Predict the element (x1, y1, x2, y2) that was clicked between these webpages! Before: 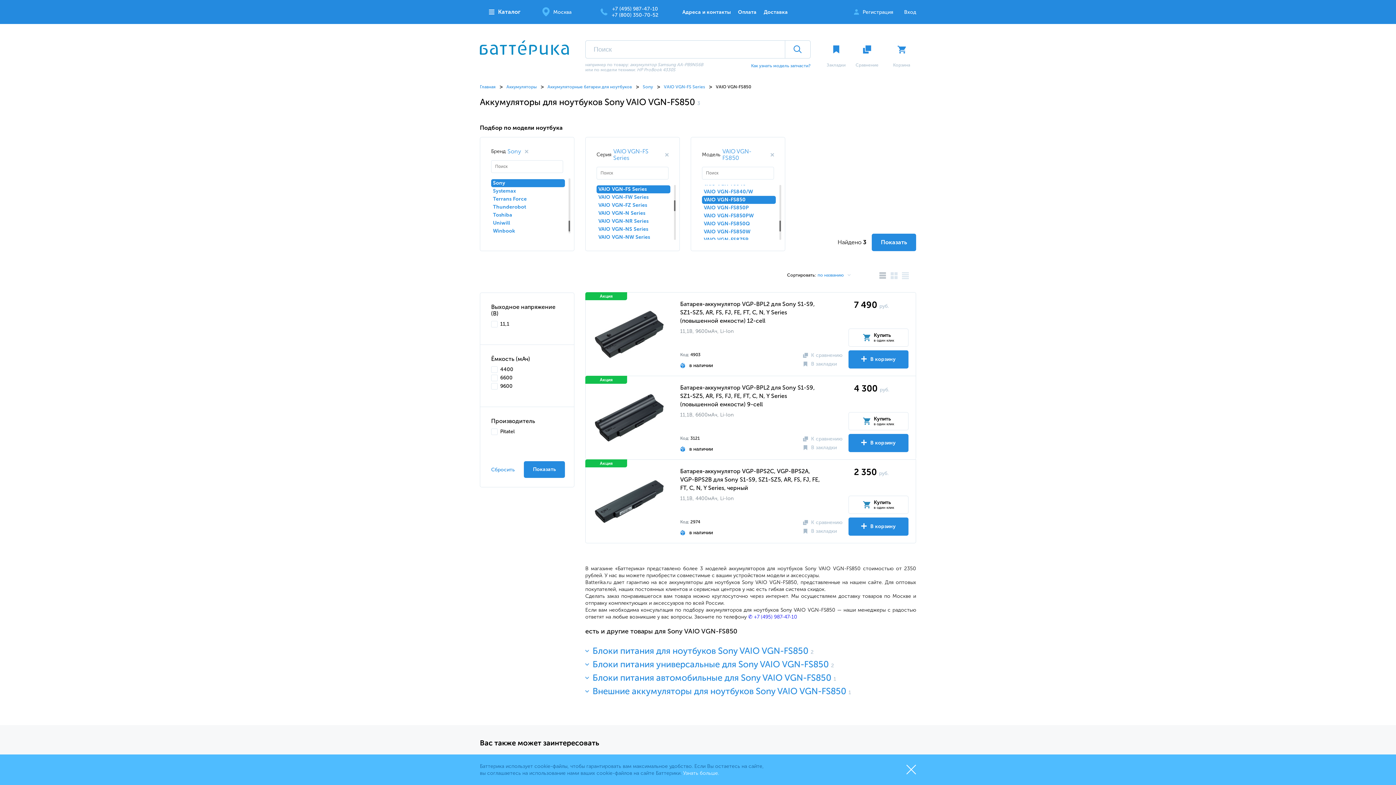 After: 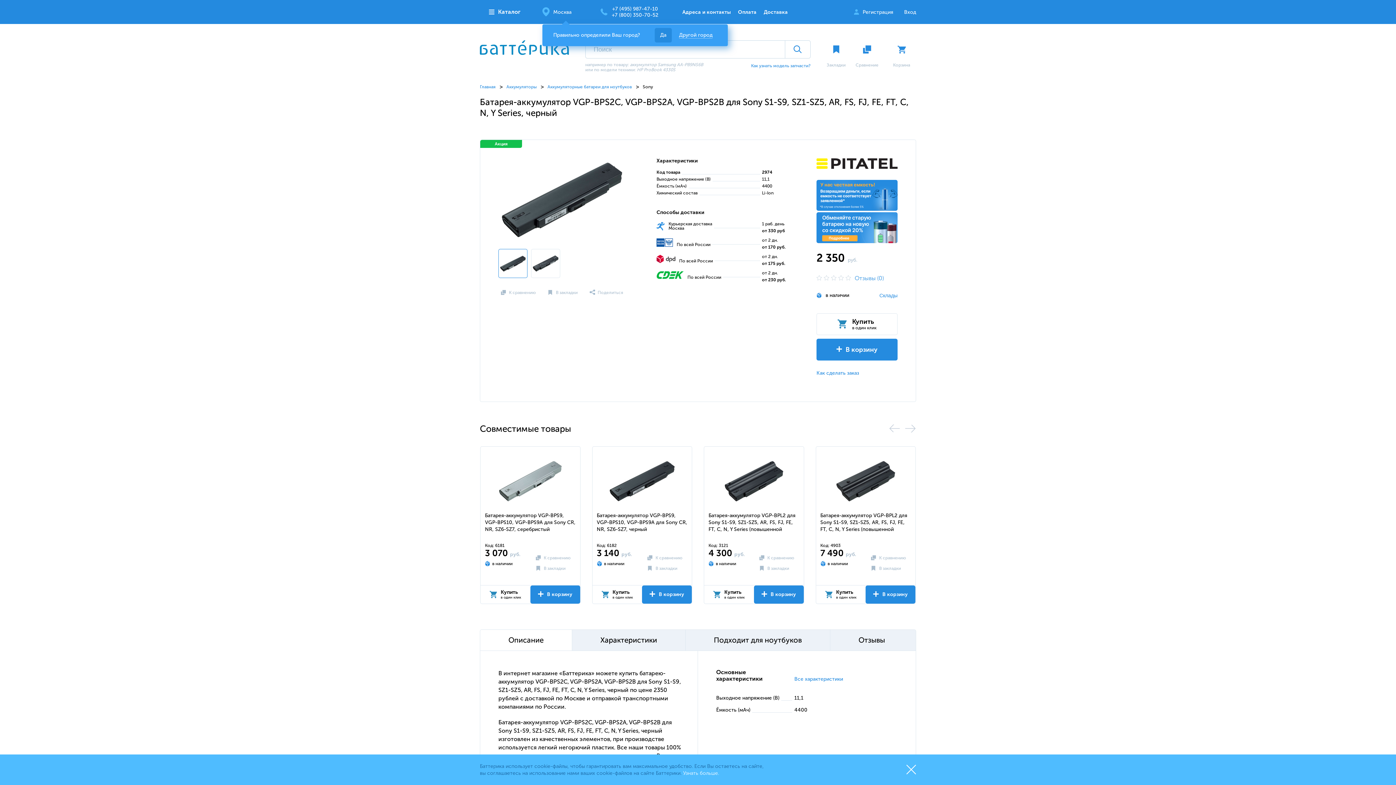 Action: bbox: (593, 467, 665, 536)